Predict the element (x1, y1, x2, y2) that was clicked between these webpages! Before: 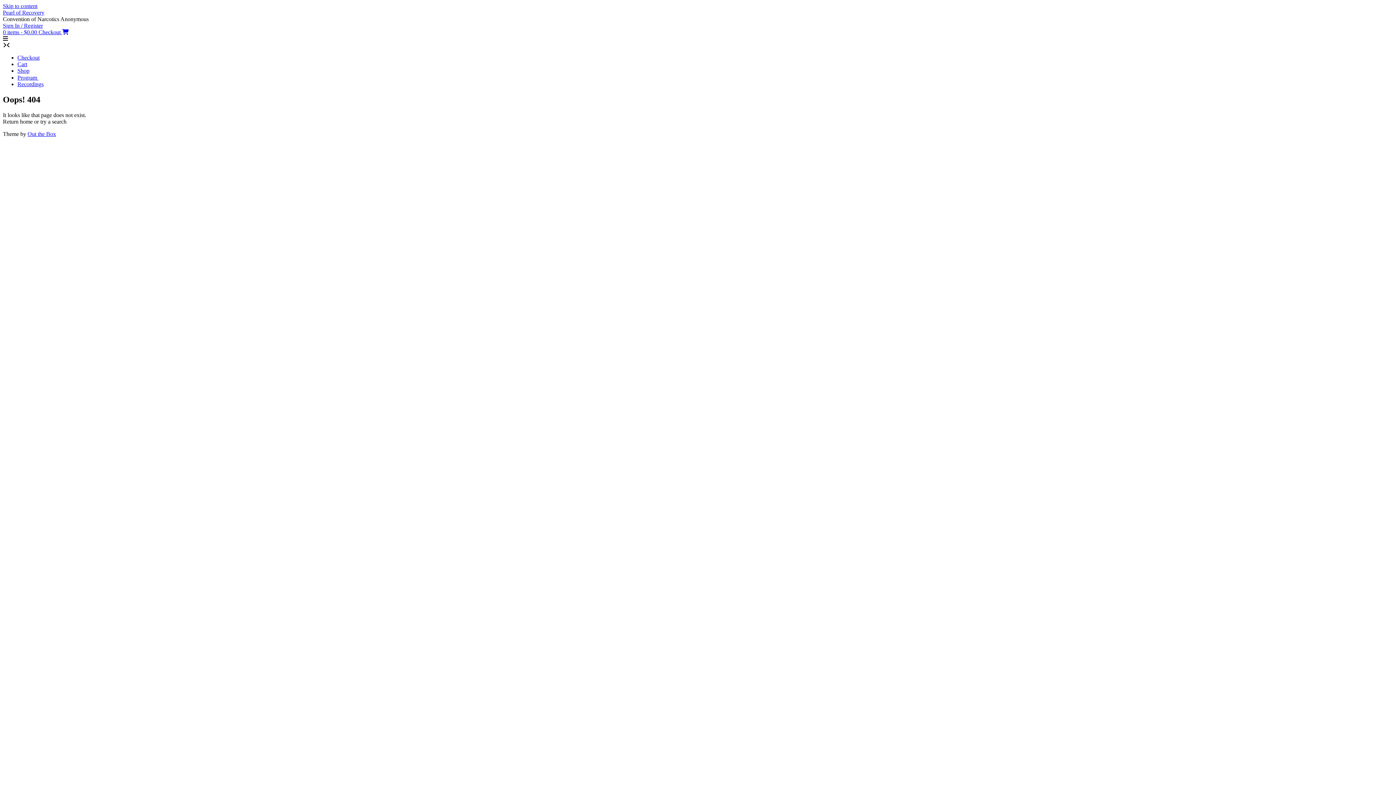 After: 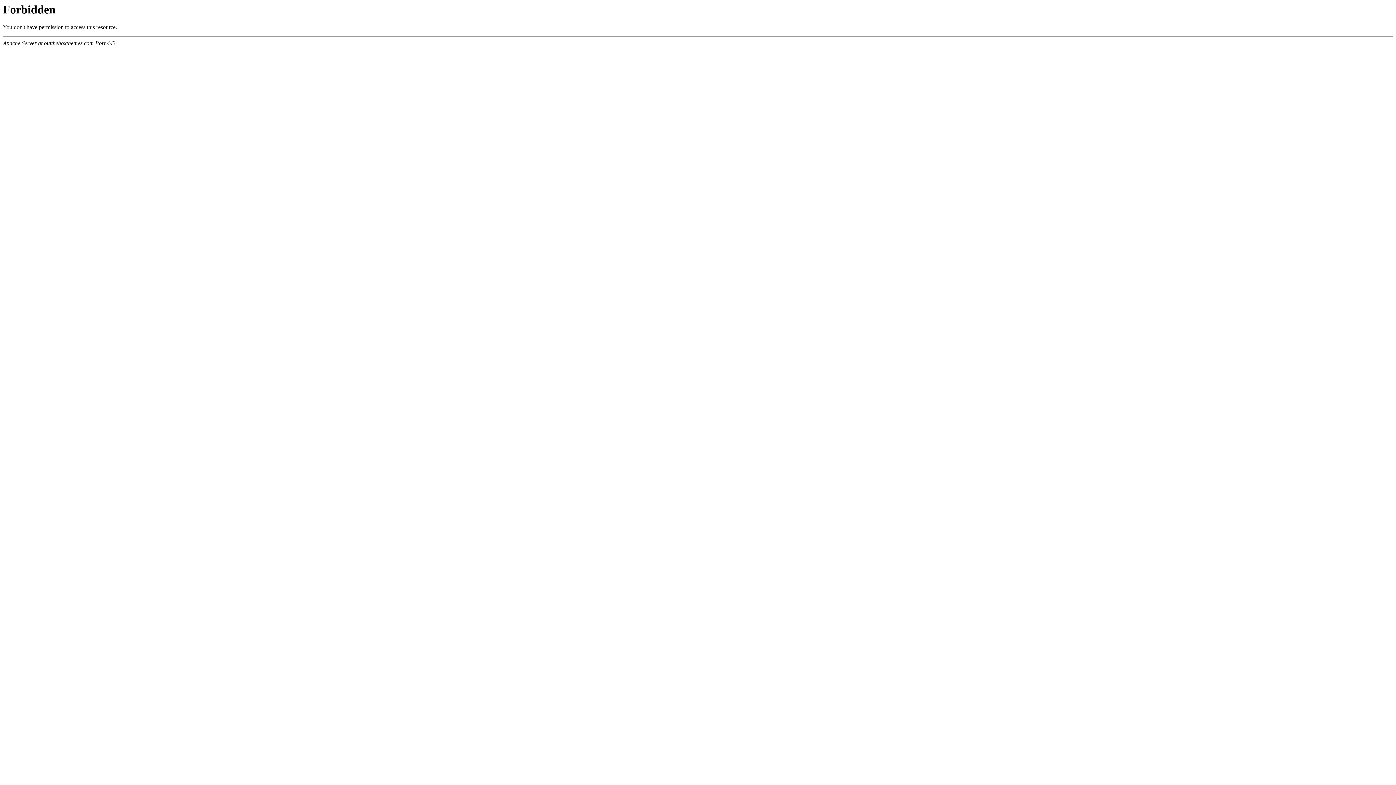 Action: label: Out the Box bbox: (27, 130, 56, 137)